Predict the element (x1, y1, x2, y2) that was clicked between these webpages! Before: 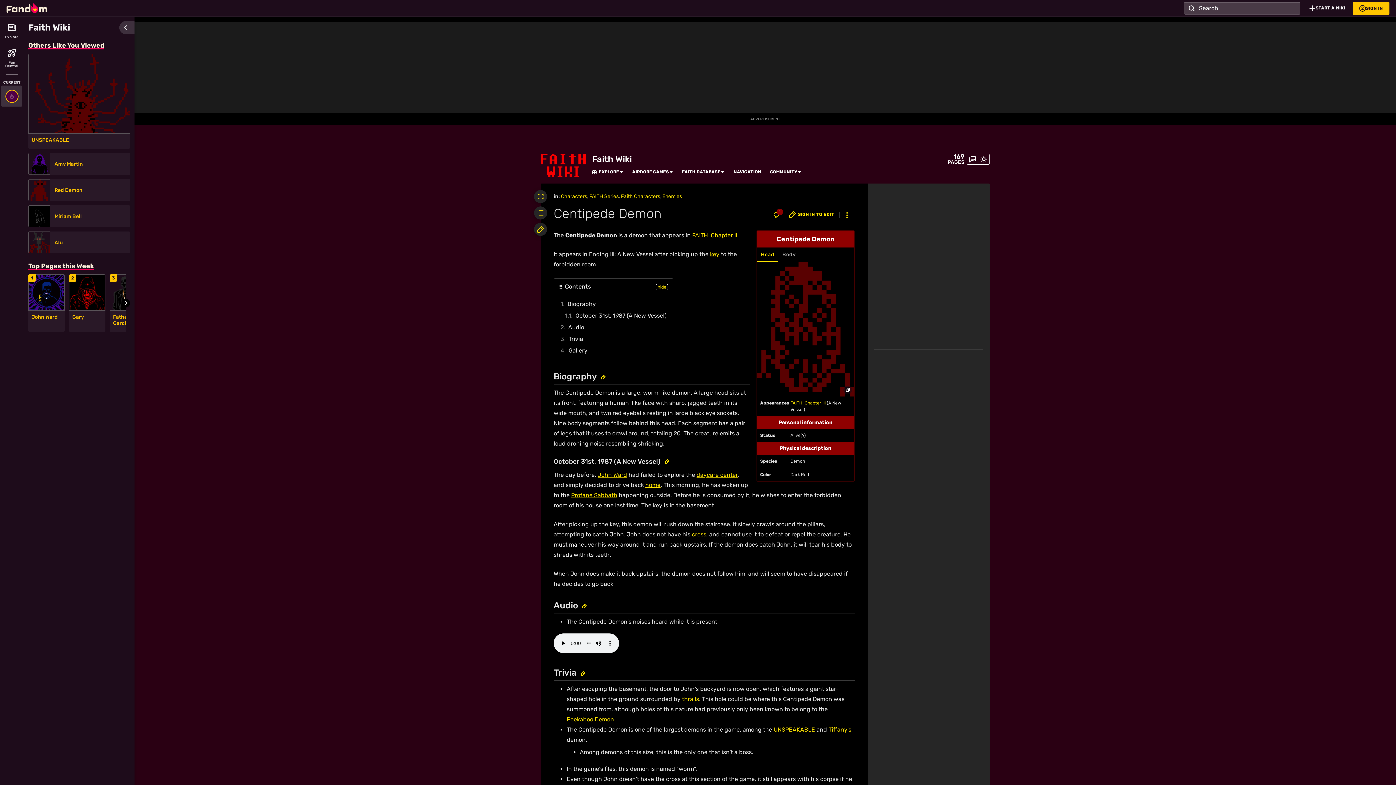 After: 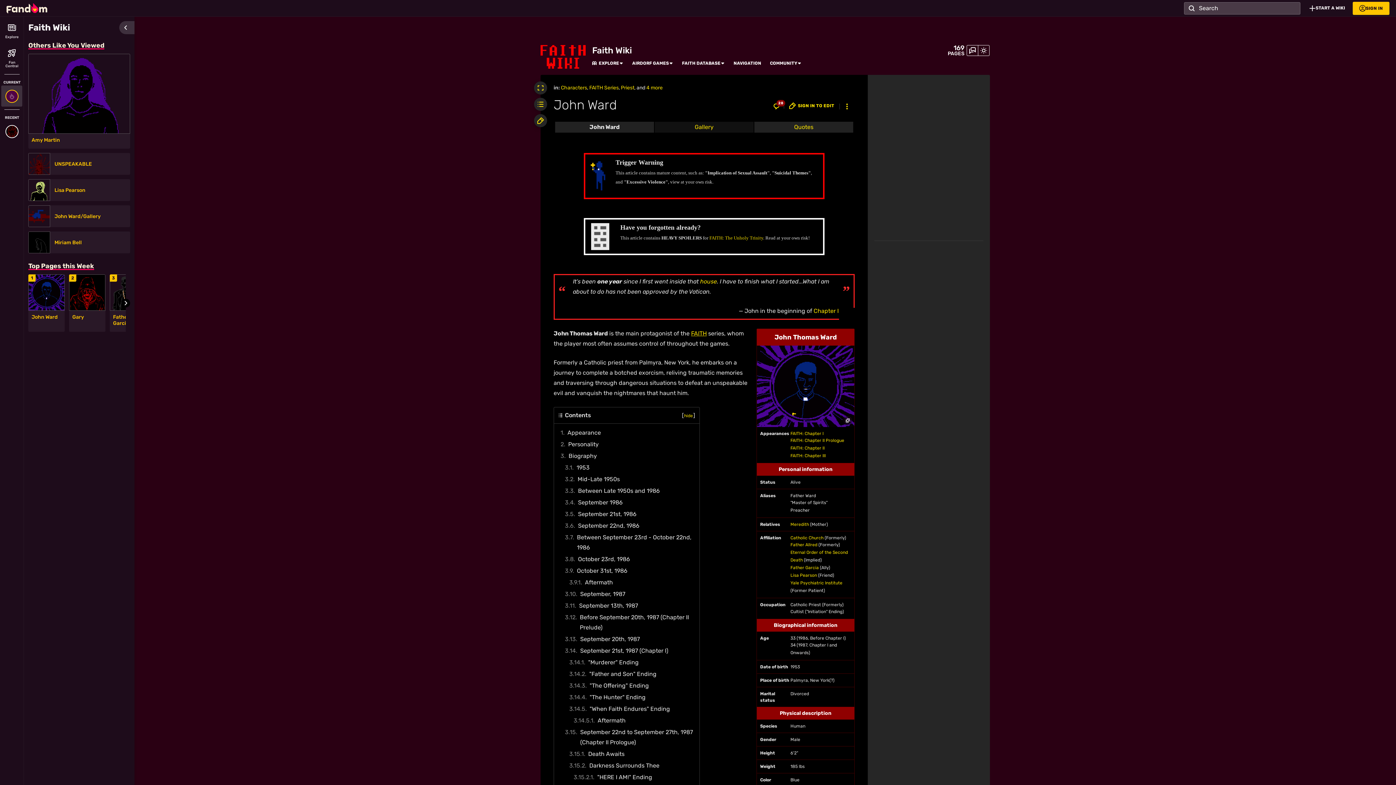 Action: label: John Ward bbox: (597, 471, 627, 478)